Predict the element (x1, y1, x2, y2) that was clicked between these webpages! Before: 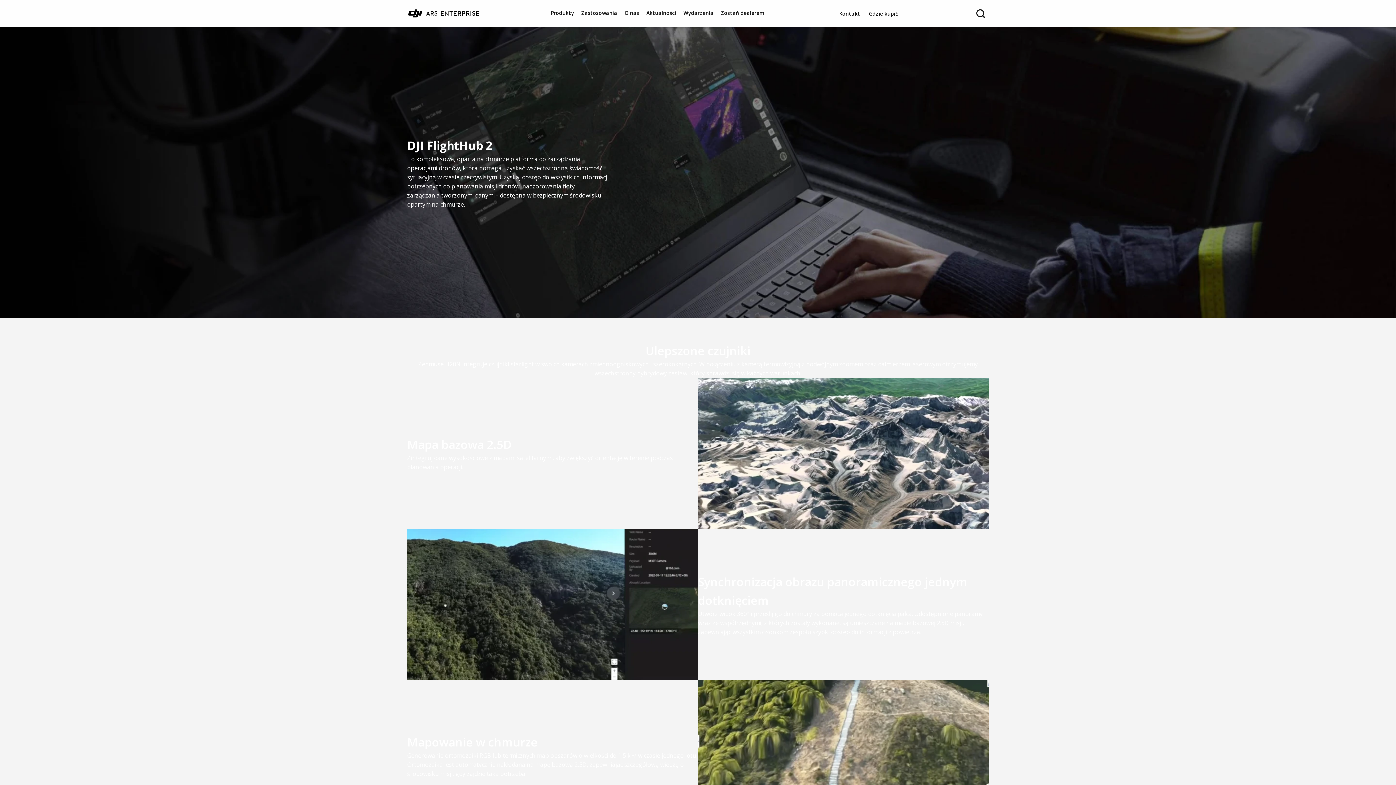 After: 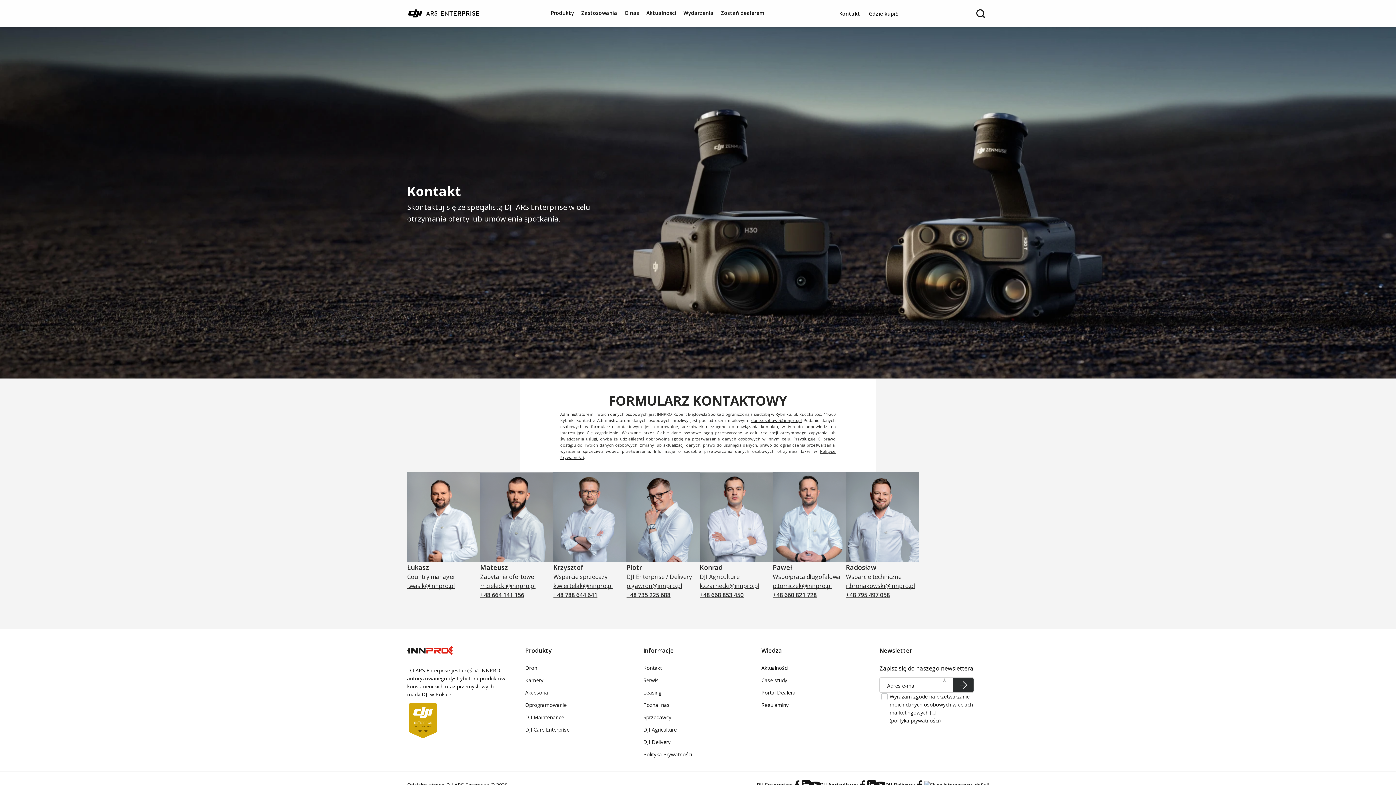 Action: bbox: (835, 10, 865, 19) label: Kontakt 